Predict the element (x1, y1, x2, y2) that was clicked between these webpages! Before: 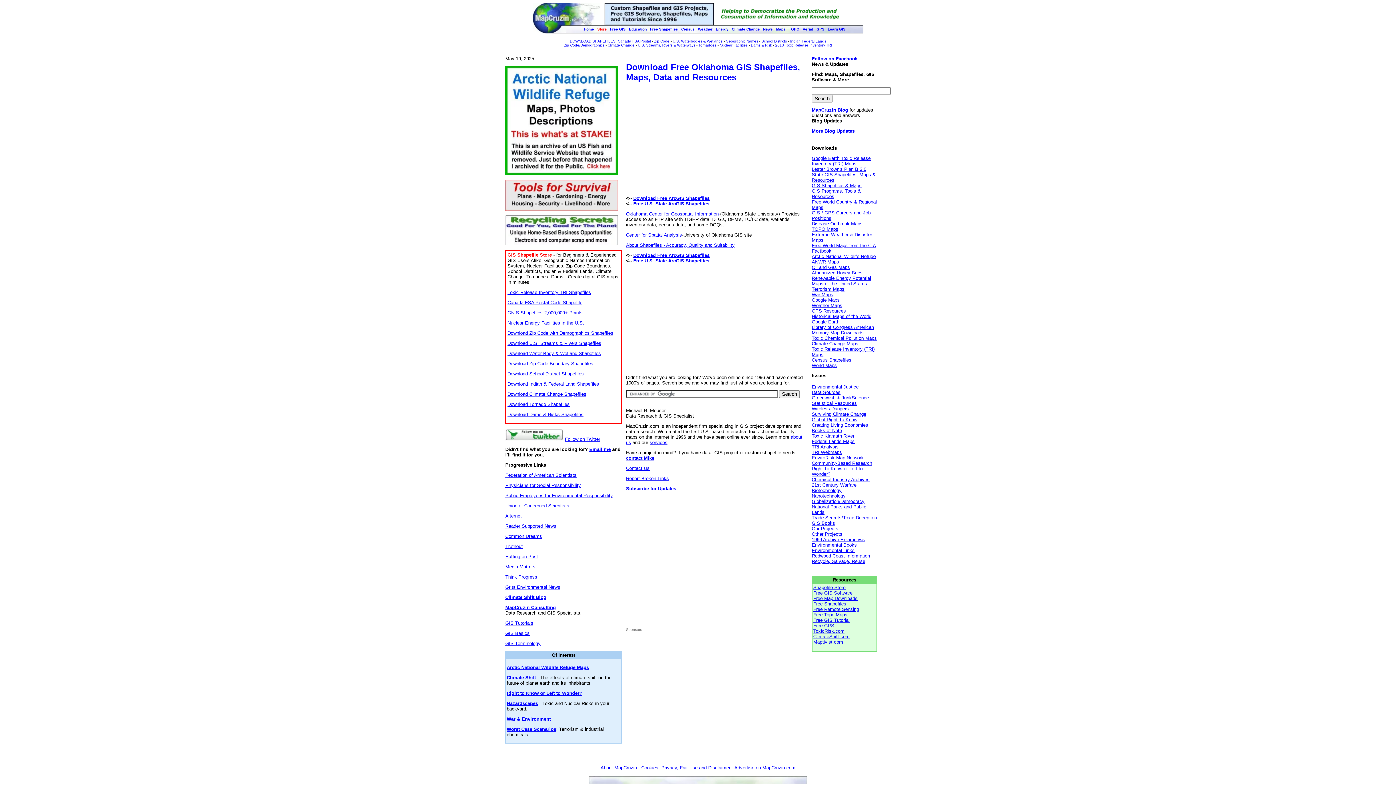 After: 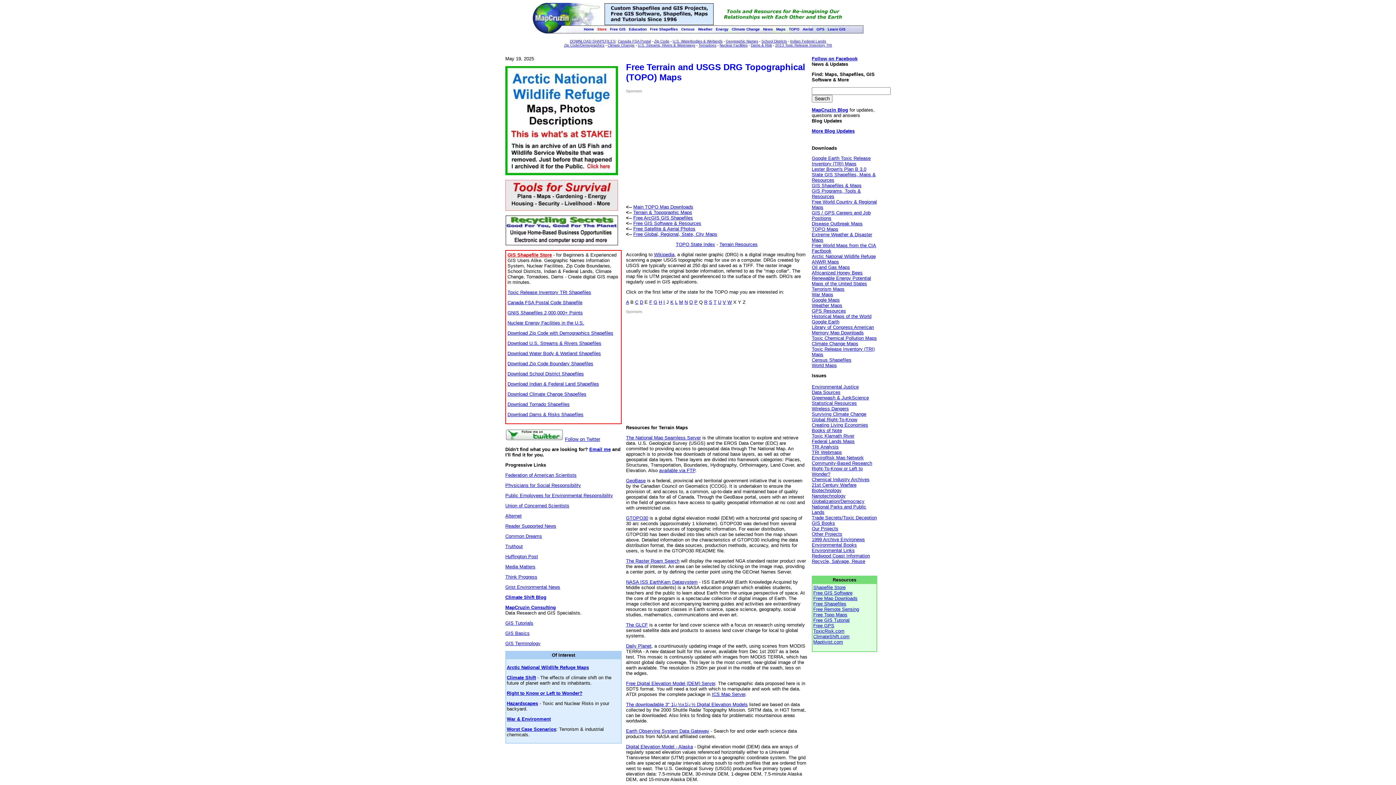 Action: bbox: (812, 226, 838, 232) label: TOPO Maps